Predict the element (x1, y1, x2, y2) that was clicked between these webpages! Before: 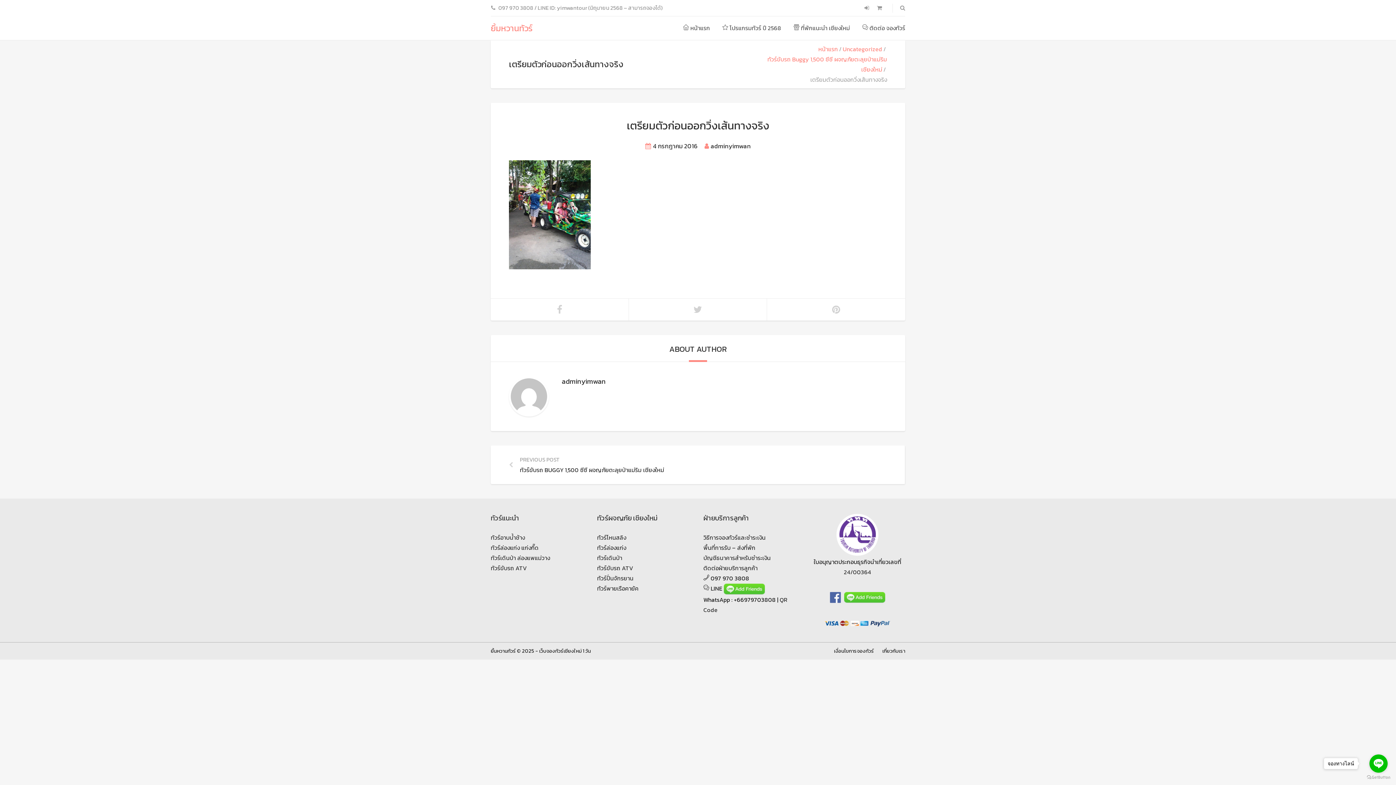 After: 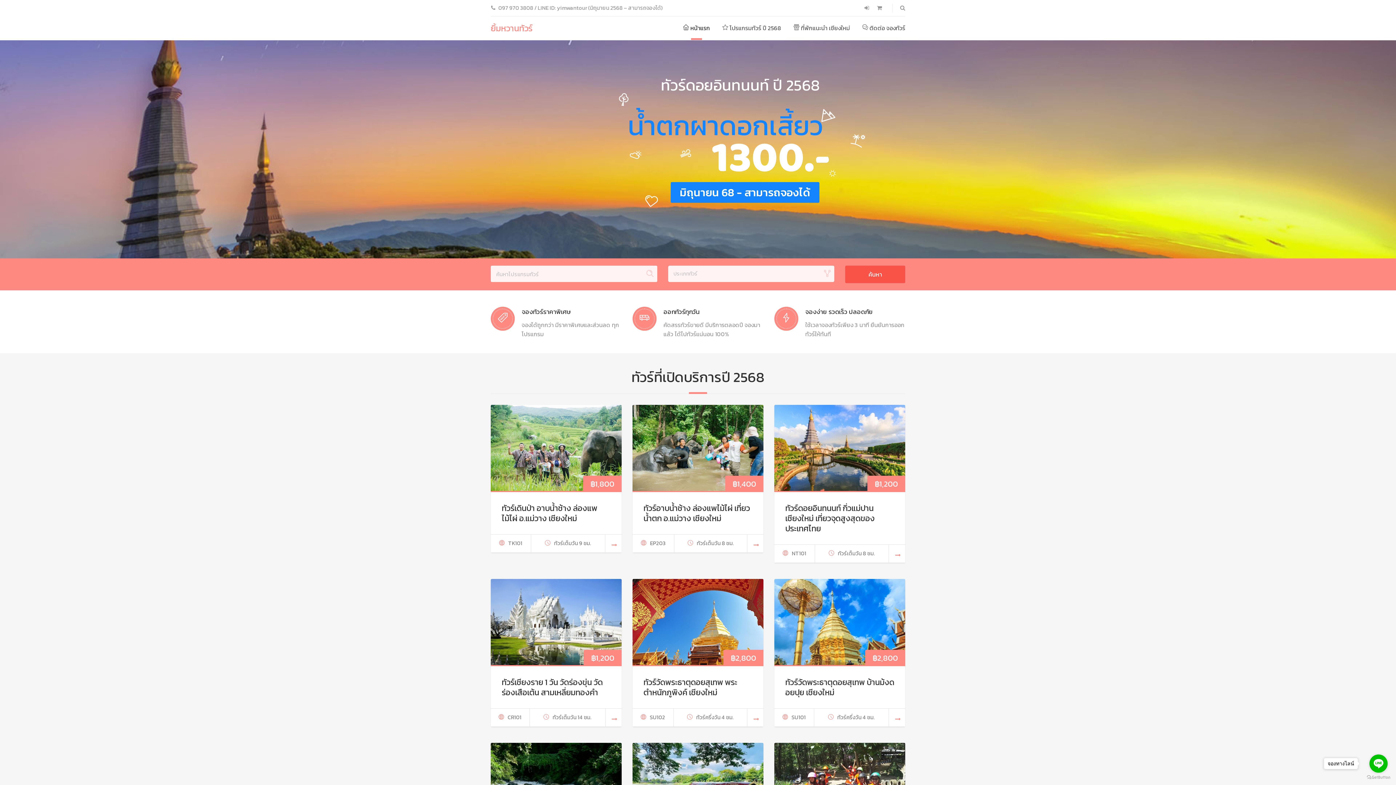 Action: label:  หน้าแรก bbox: (683, 23, 710, 32)